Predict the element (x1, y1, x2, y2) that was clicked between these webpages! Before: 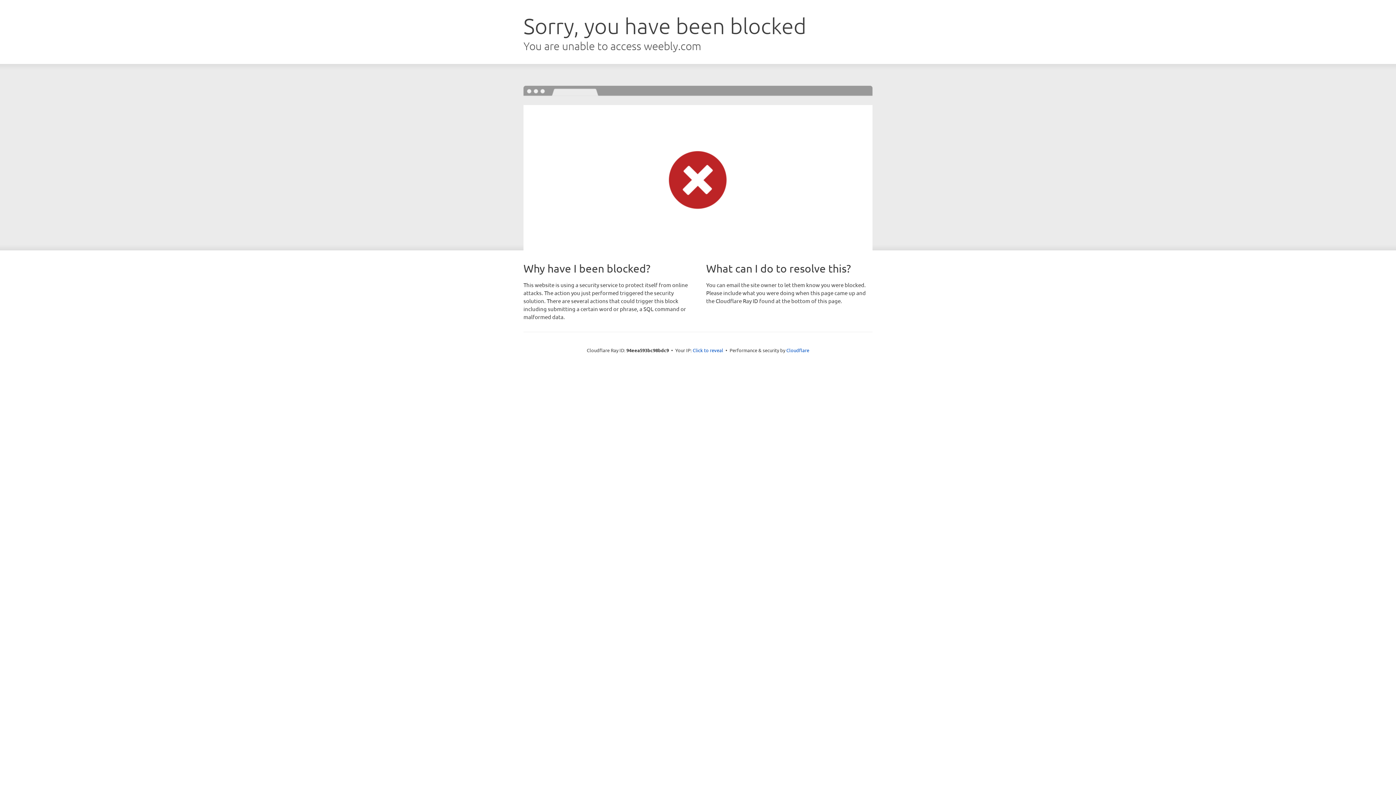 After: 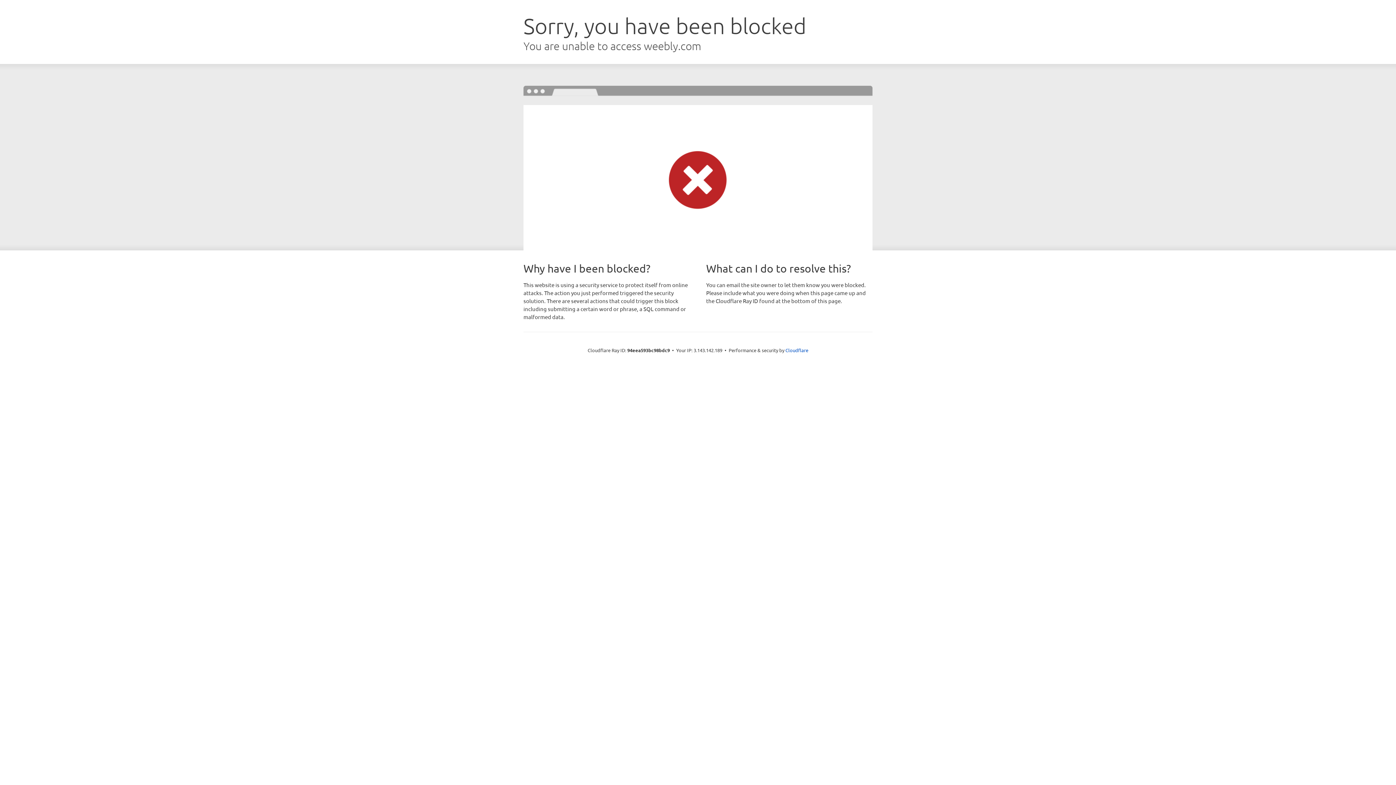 Action: label: Click to reveal bbox: (692, 346, 723, 353)